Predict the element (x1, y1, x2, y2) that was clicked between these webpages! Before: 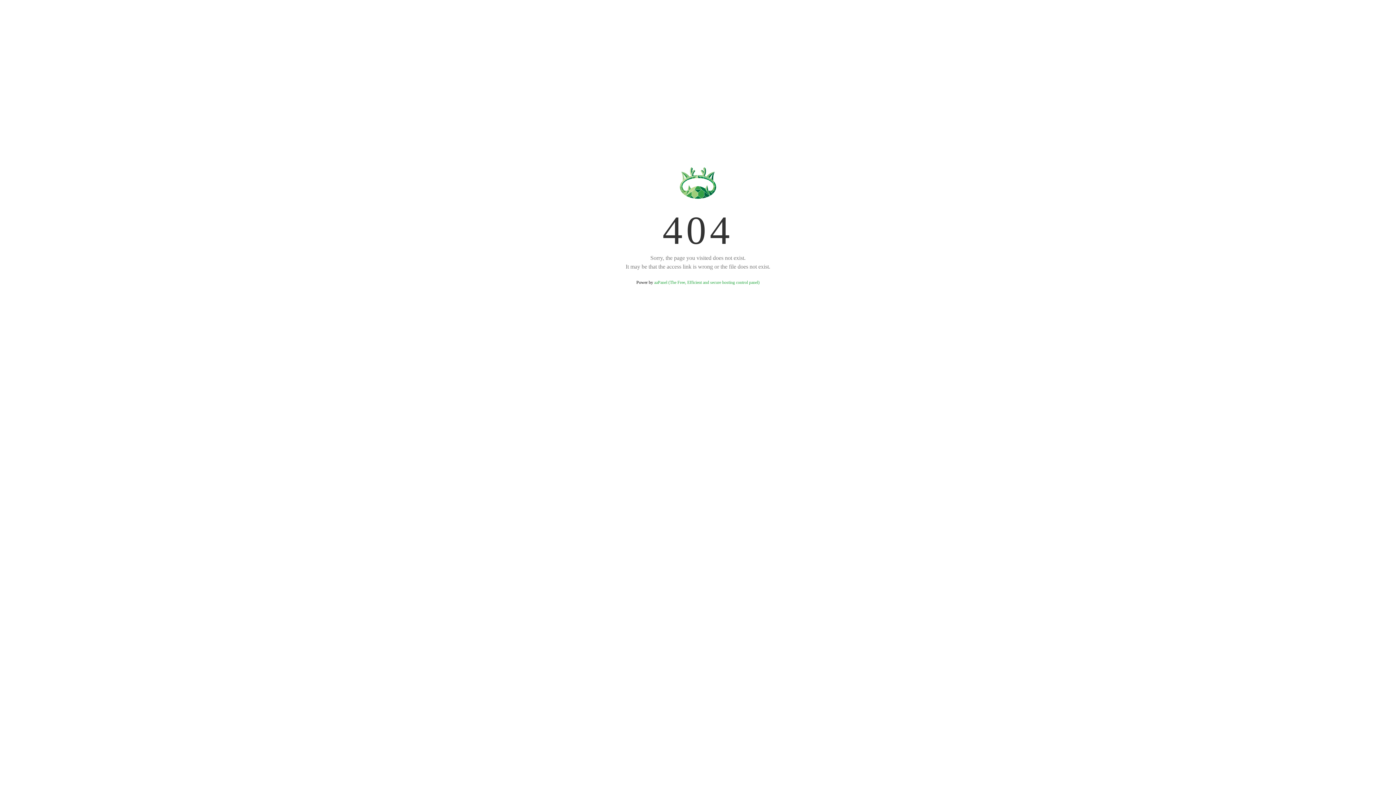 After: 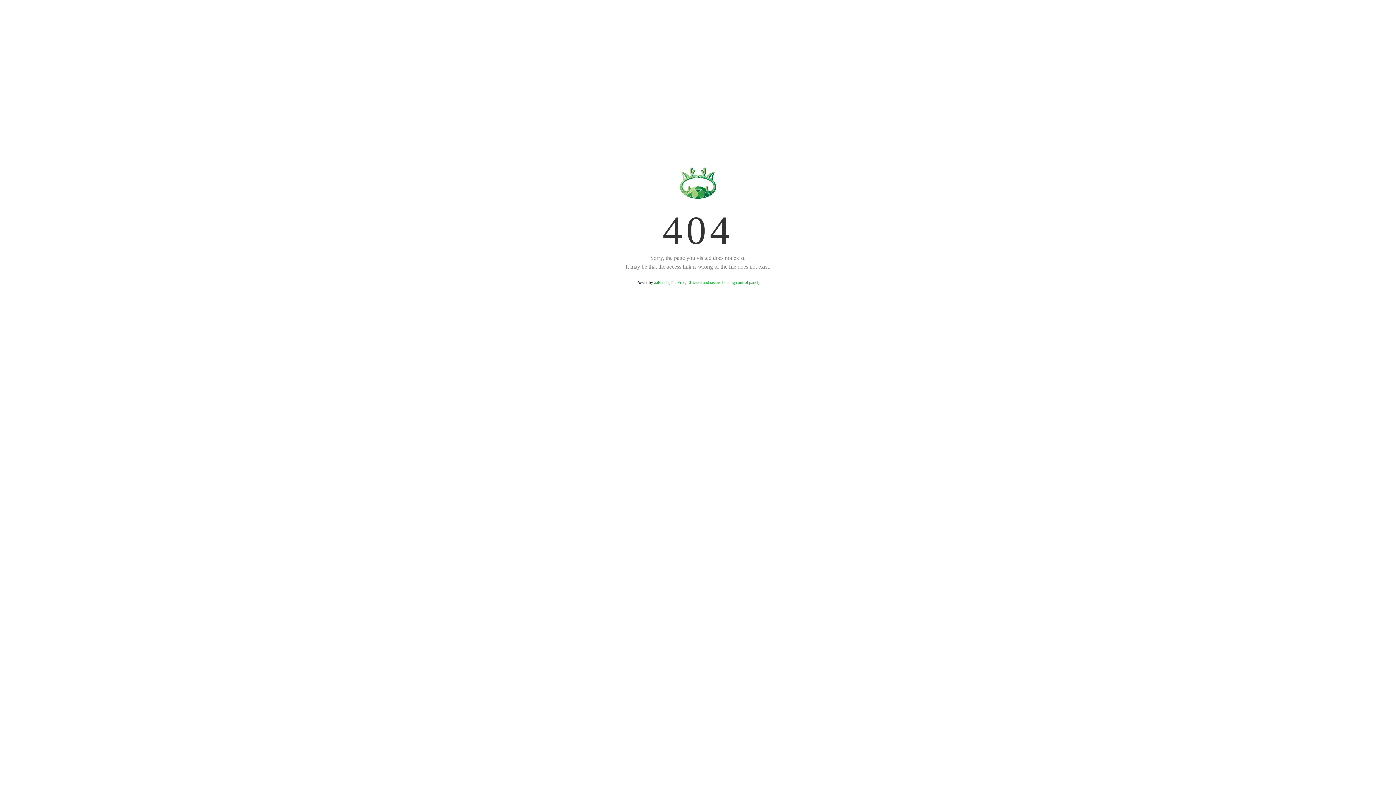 Action: bbox: (654, 280, 759, 285) label: aaPanel (The Free, Efficient and secure hosting control panel)